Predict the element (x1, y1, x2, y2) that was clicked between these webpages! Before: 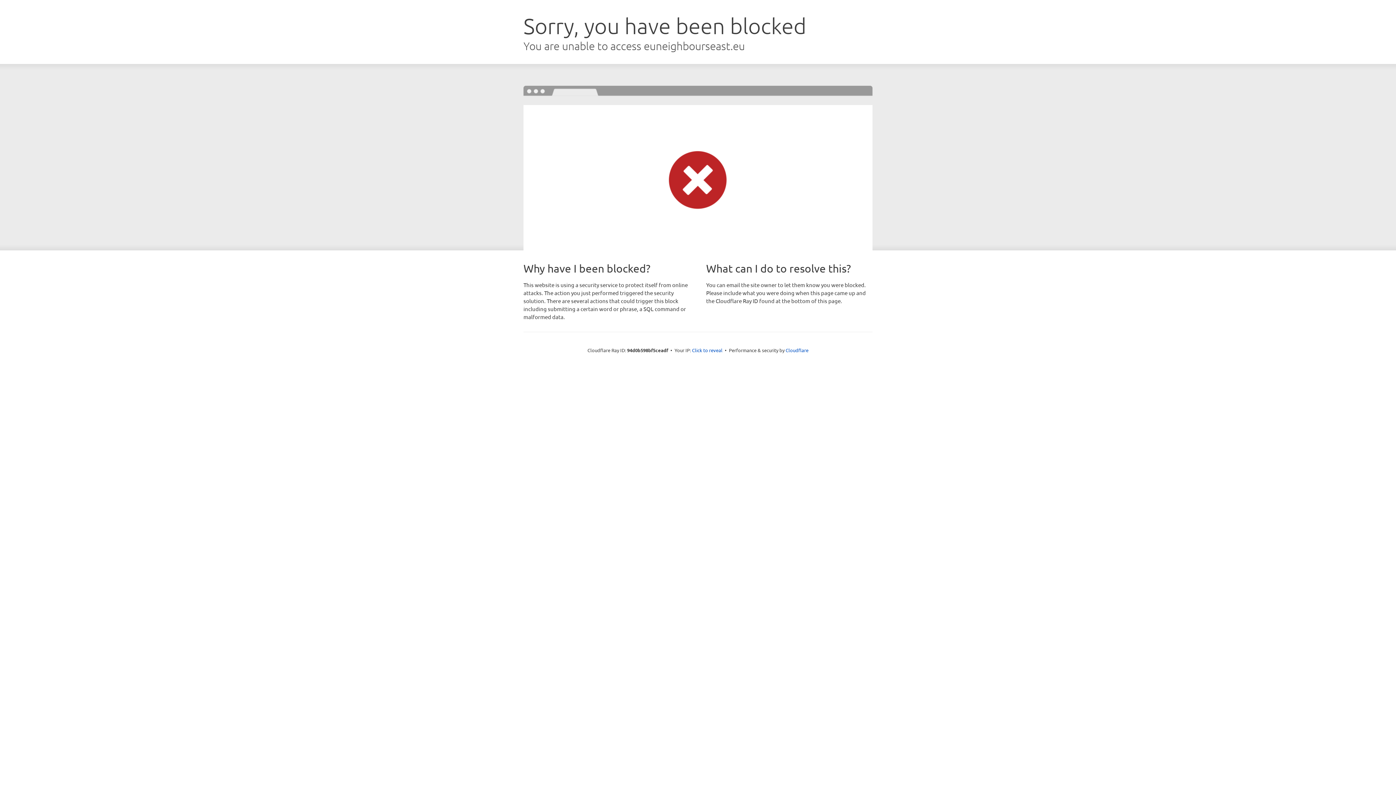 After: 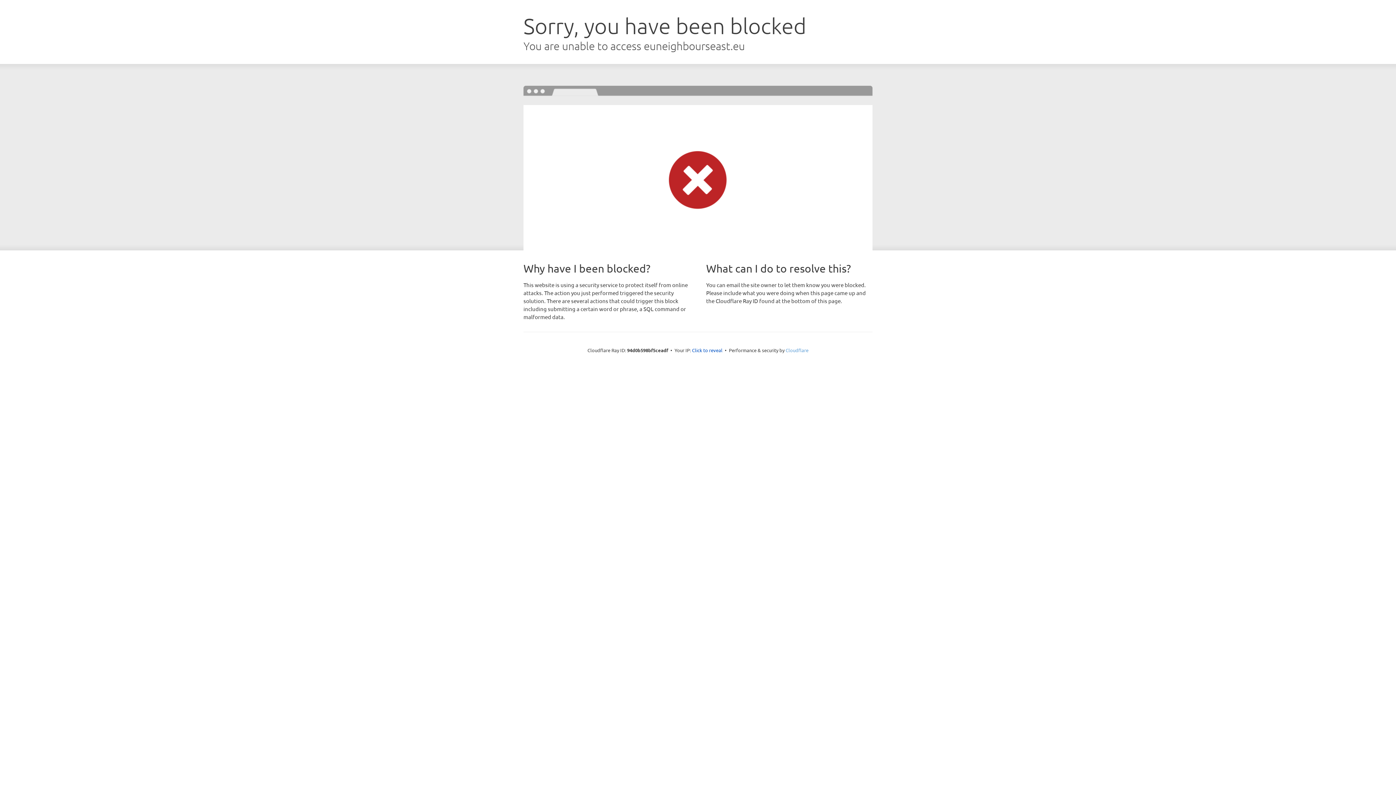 Action: label: Cloudflare bbox: (785, 347, 808, 353)